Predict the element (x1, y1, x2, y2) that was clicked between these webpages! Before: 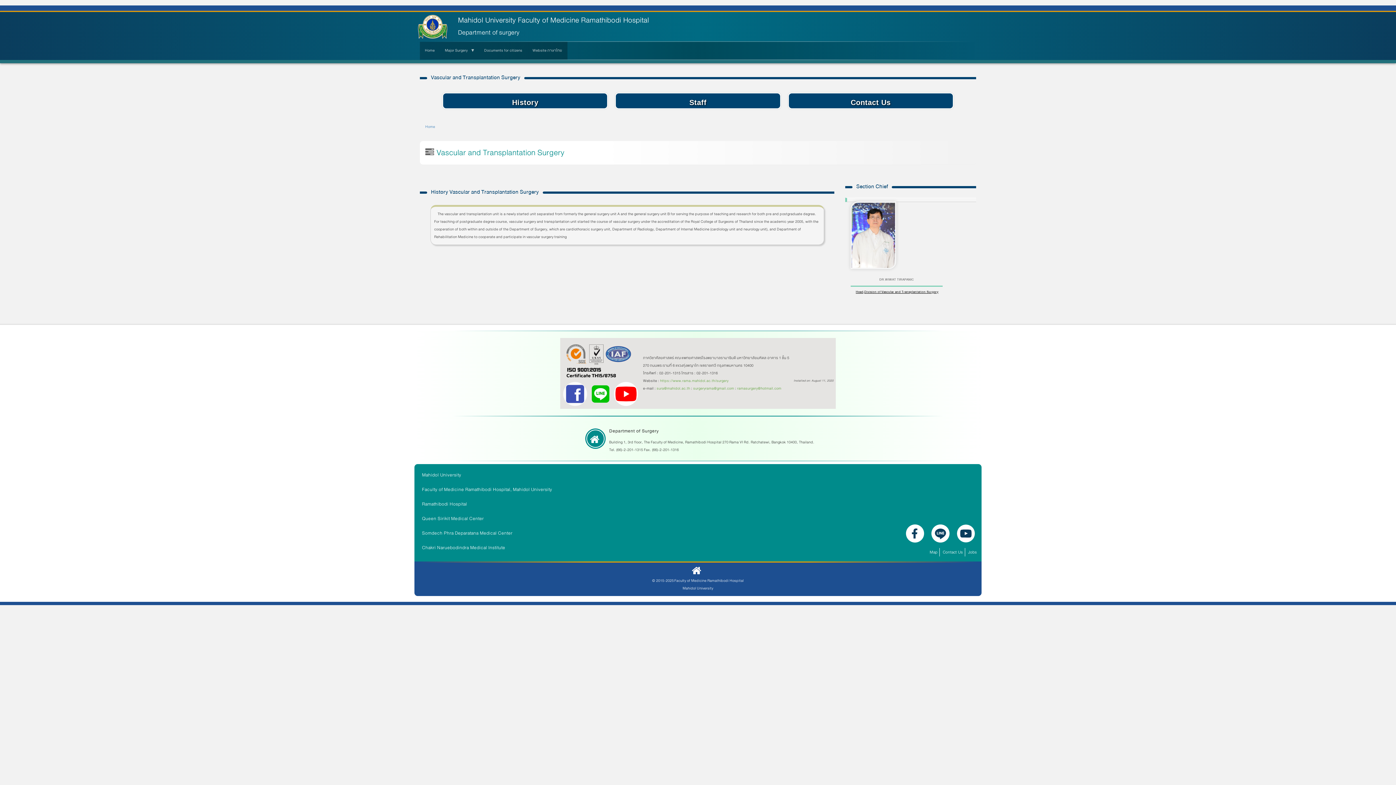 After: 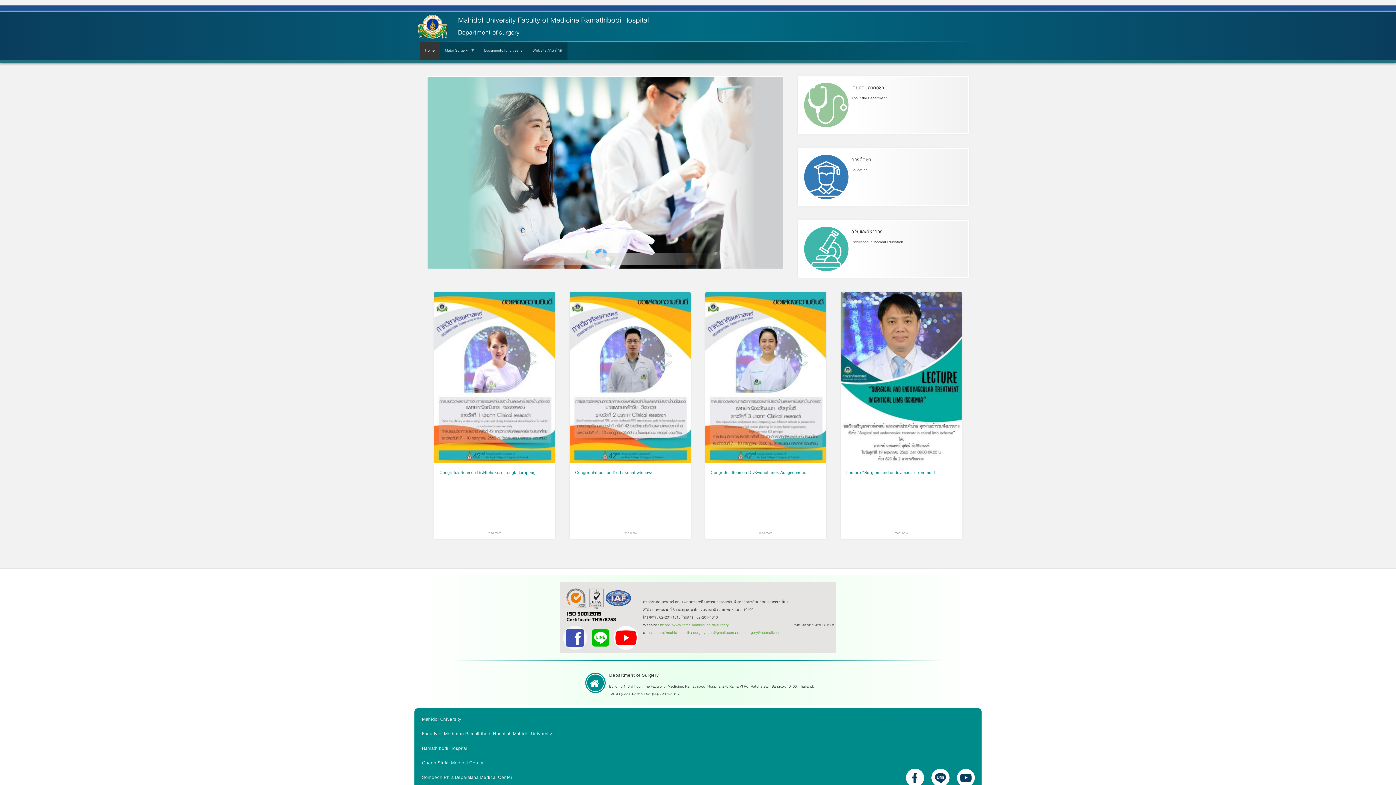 Action: label: Home bbox: (420, 41, 440, 59)